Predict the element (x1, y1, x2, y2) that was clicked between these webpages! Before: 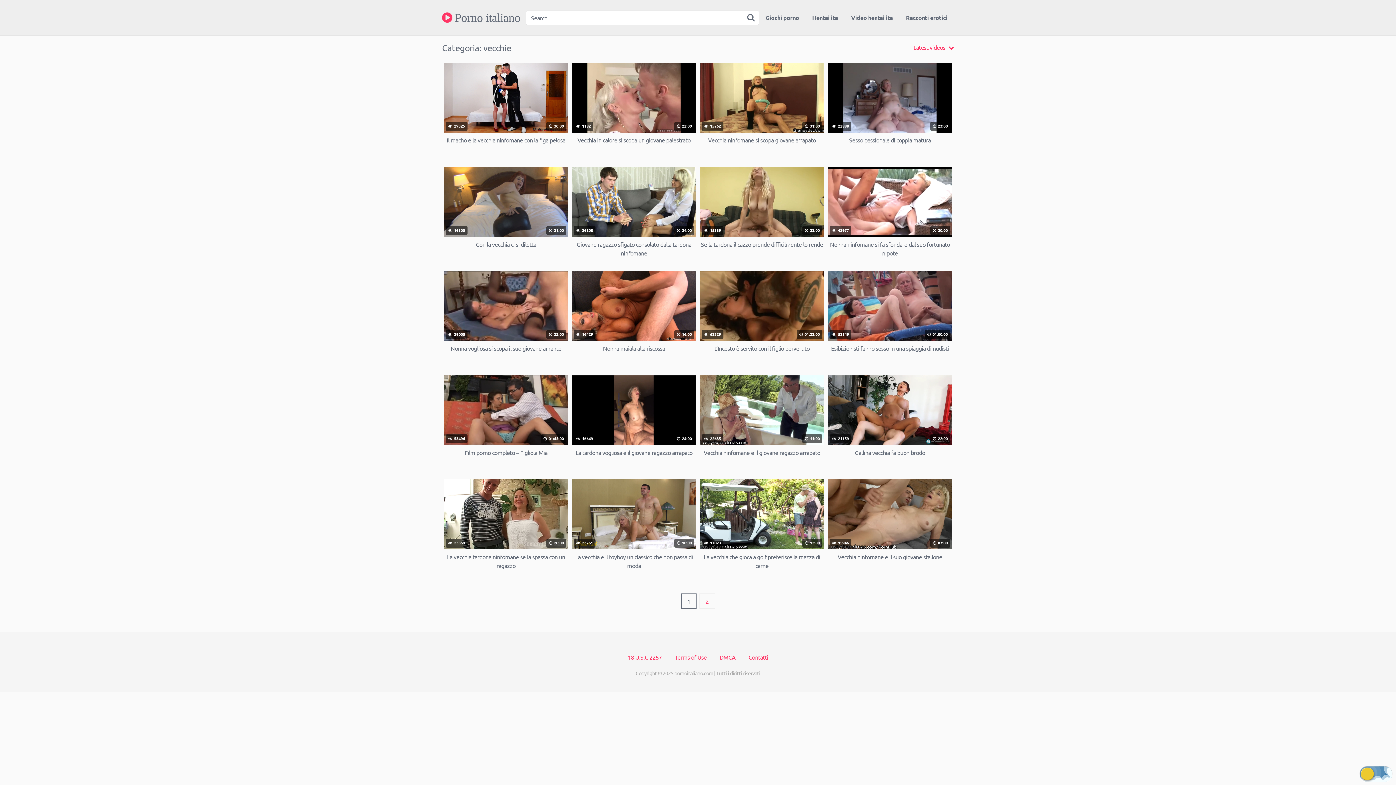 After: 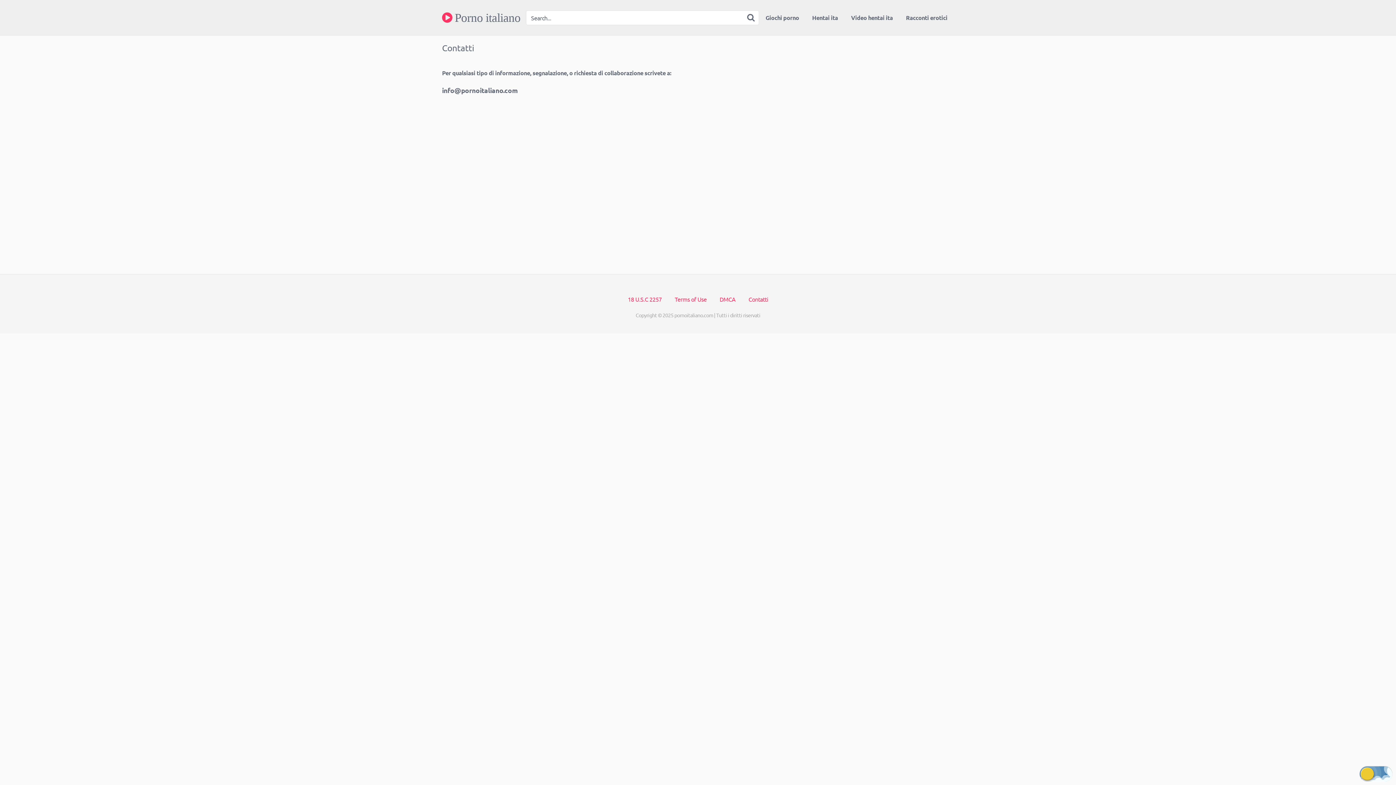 Action: label: Contatti bbox: (748, 653, 768, 660)